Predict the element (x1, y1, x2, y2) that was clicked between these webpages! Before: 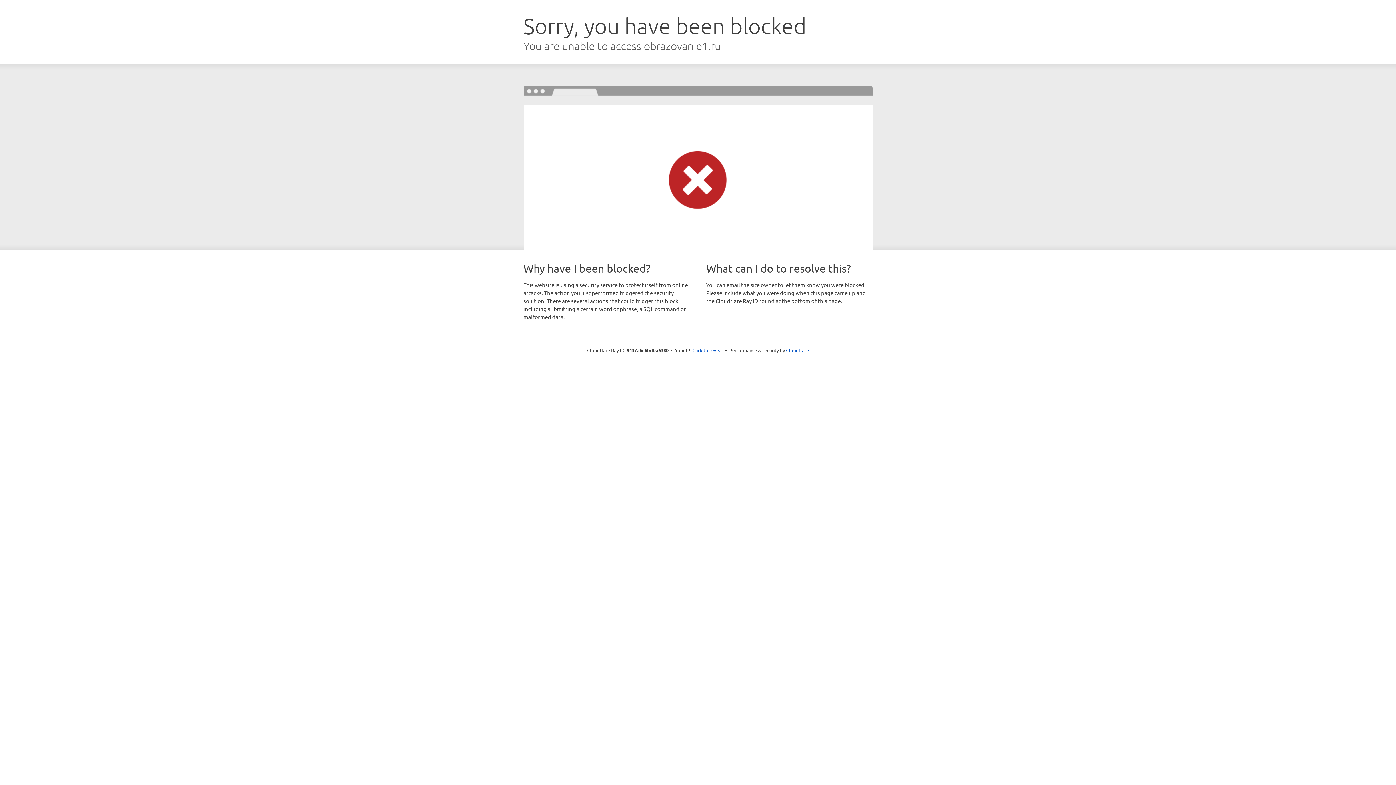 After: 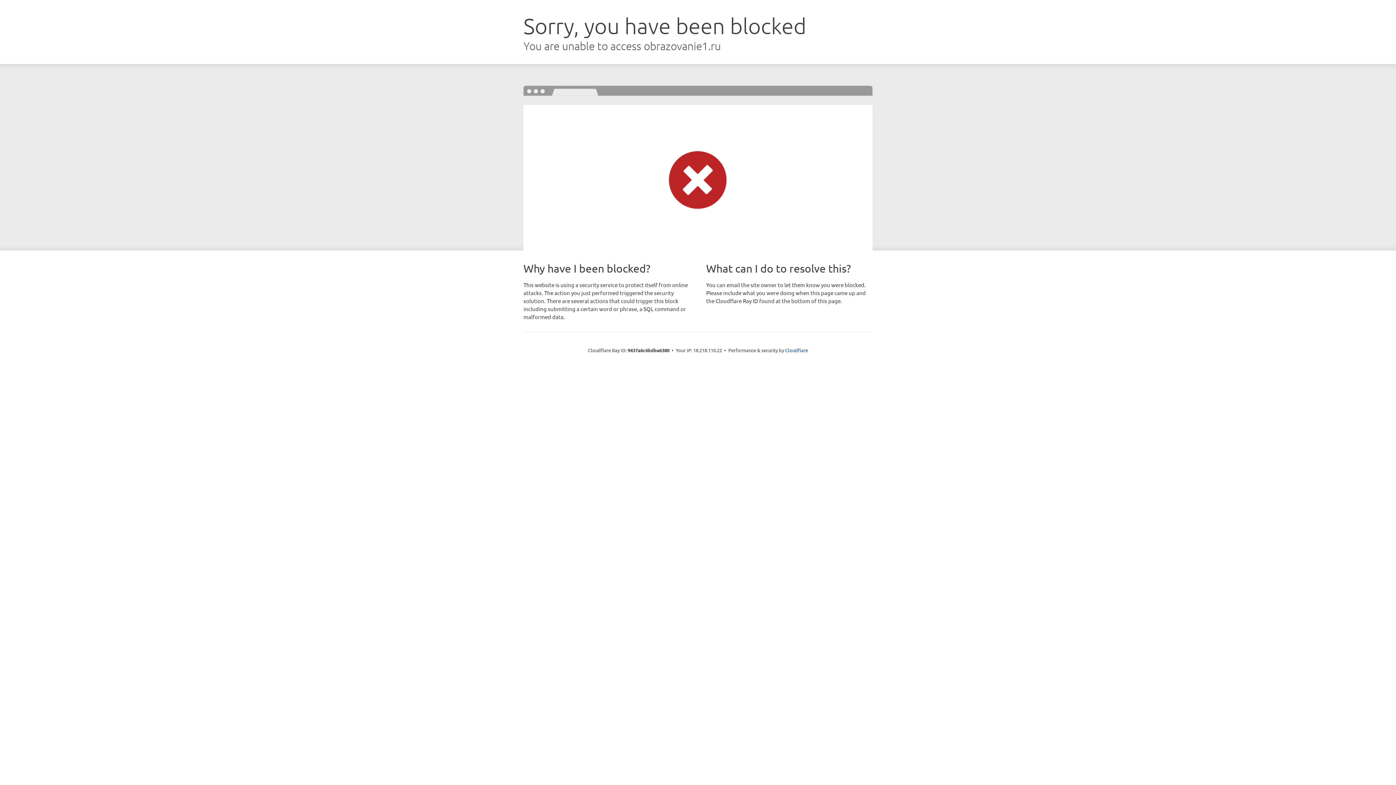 Action: bbox: (692, 346, 723, 353) label: Click to reveal